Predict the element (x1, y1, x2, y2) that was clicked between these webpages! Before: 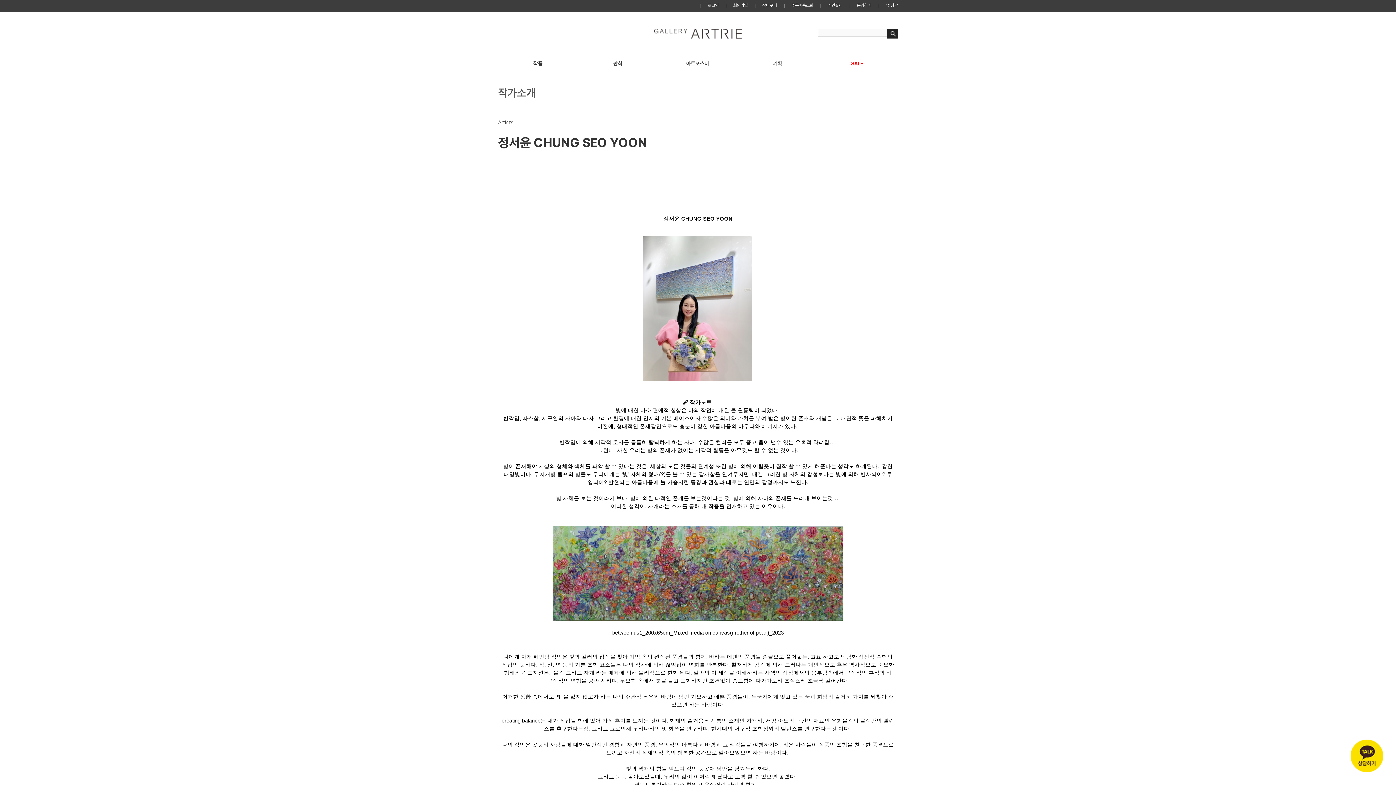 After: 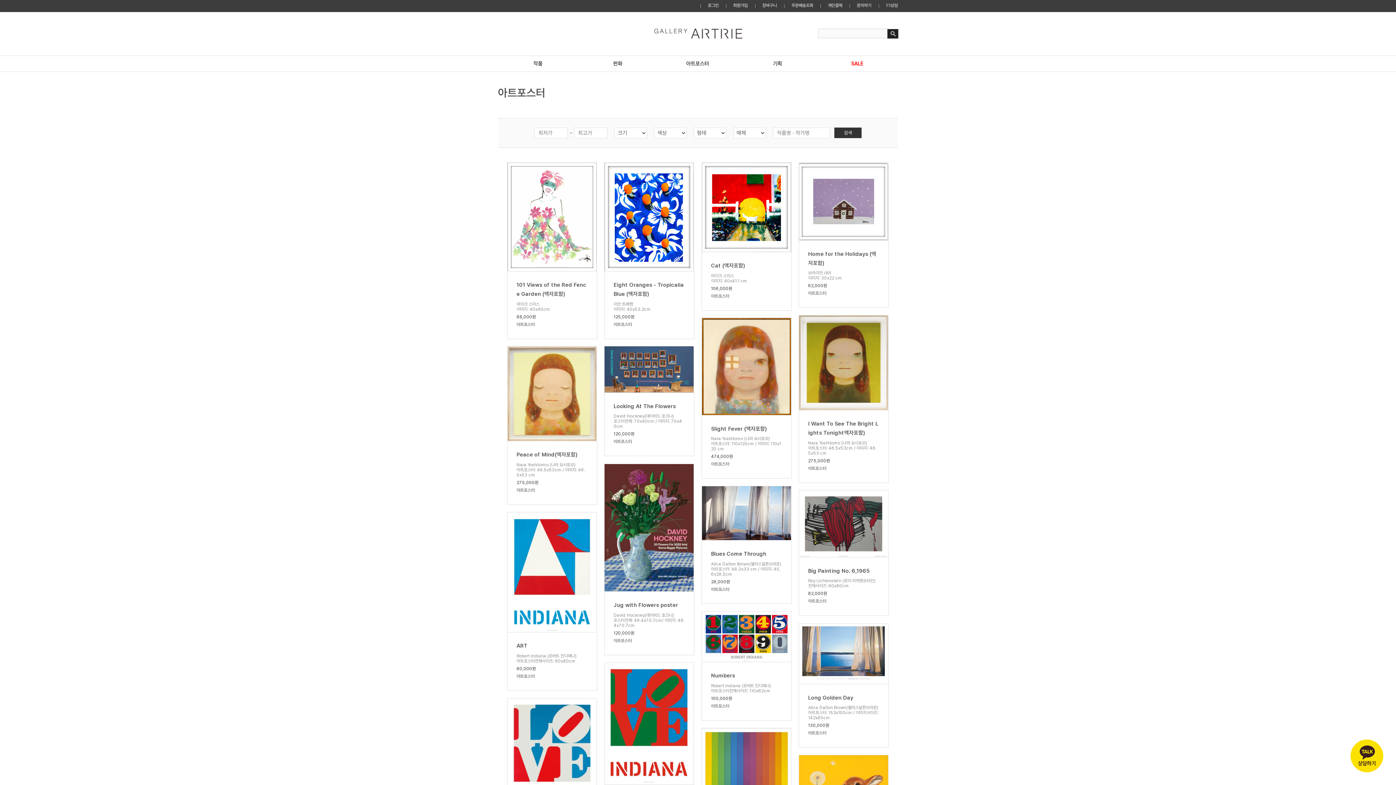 Action: bbox: (657, 56, 737, 72) label: 아트포스터